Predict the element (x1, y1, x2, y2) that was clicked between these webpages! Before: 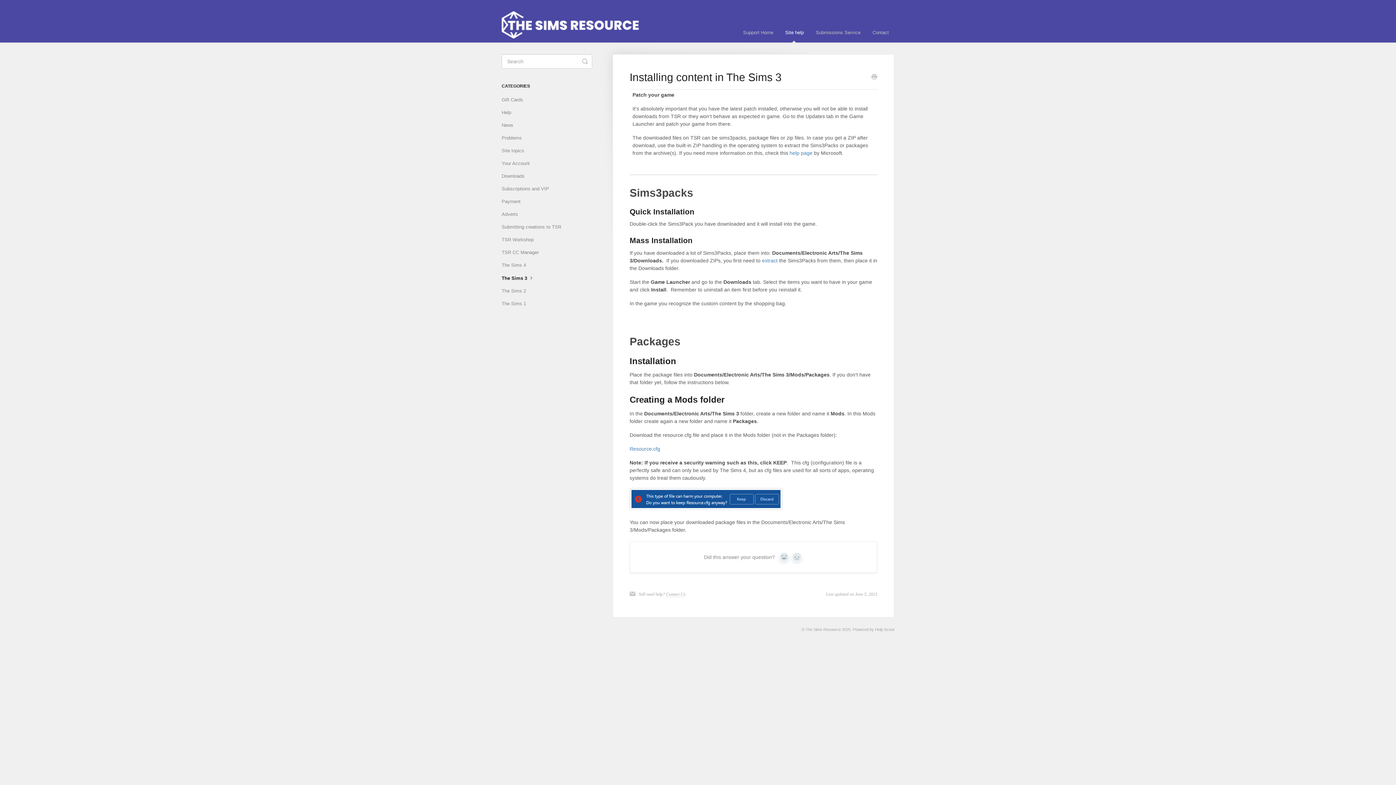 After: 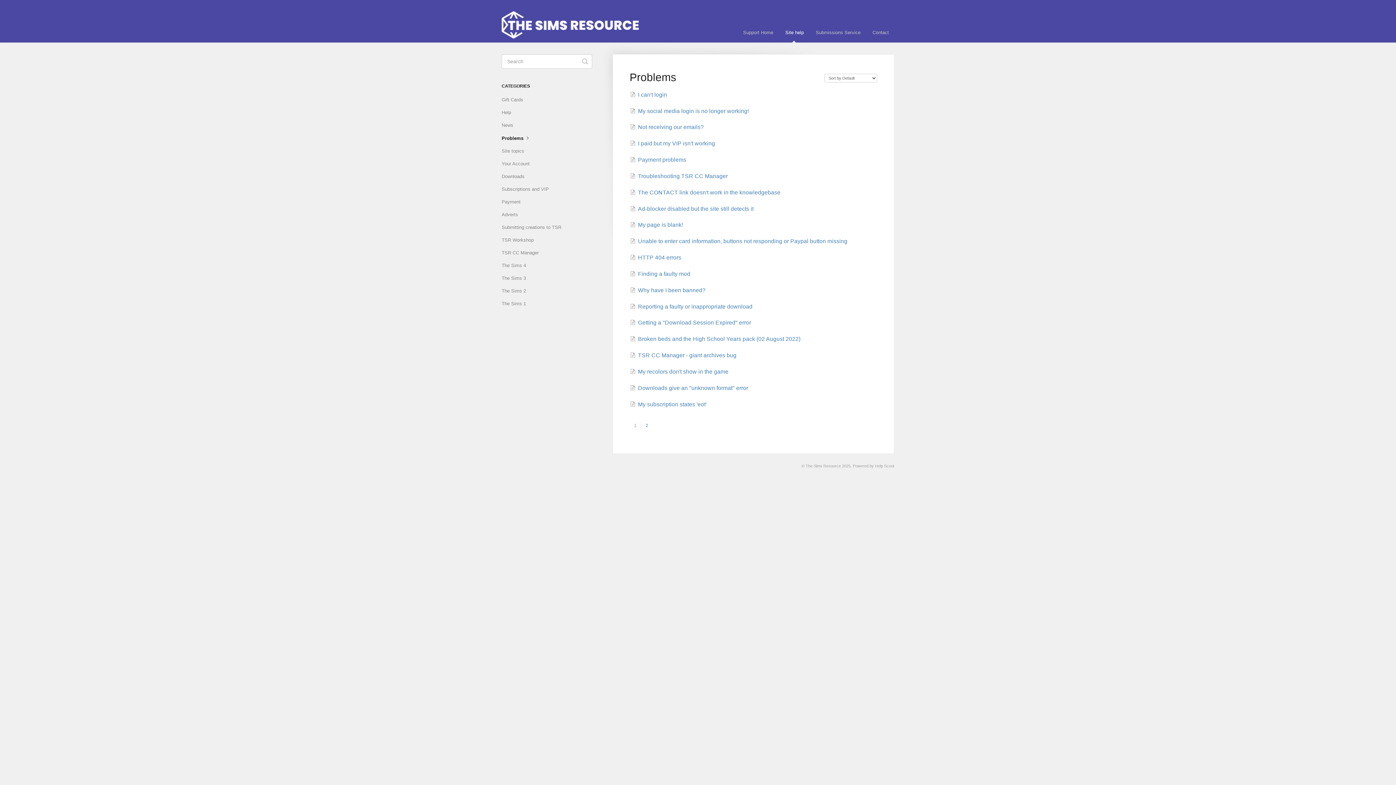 Action: bbox: (501, 132, 527, 144) label: Problems